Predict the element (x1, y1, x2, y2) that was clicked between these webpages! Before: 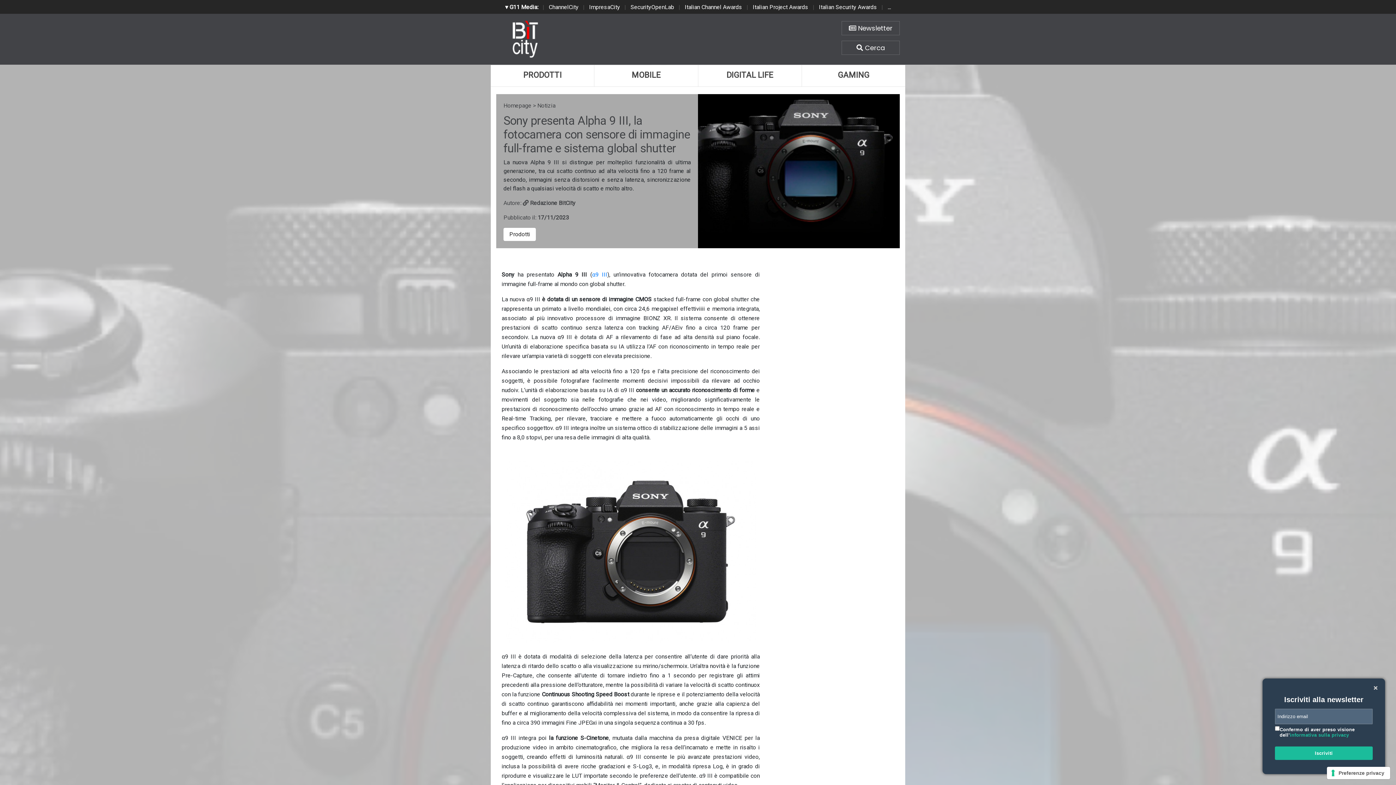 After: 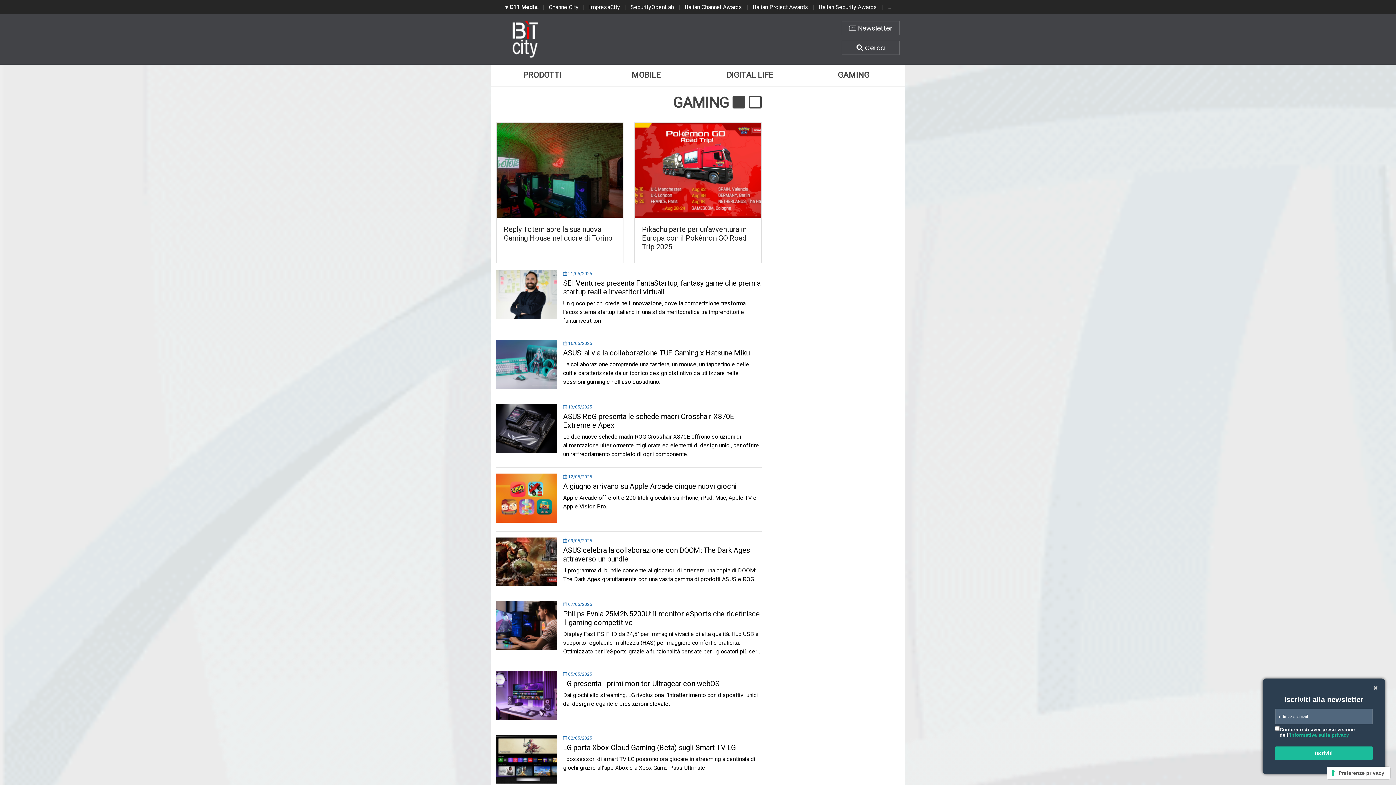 Action: label: GAMING bbox: (802, 65, 905, 86)